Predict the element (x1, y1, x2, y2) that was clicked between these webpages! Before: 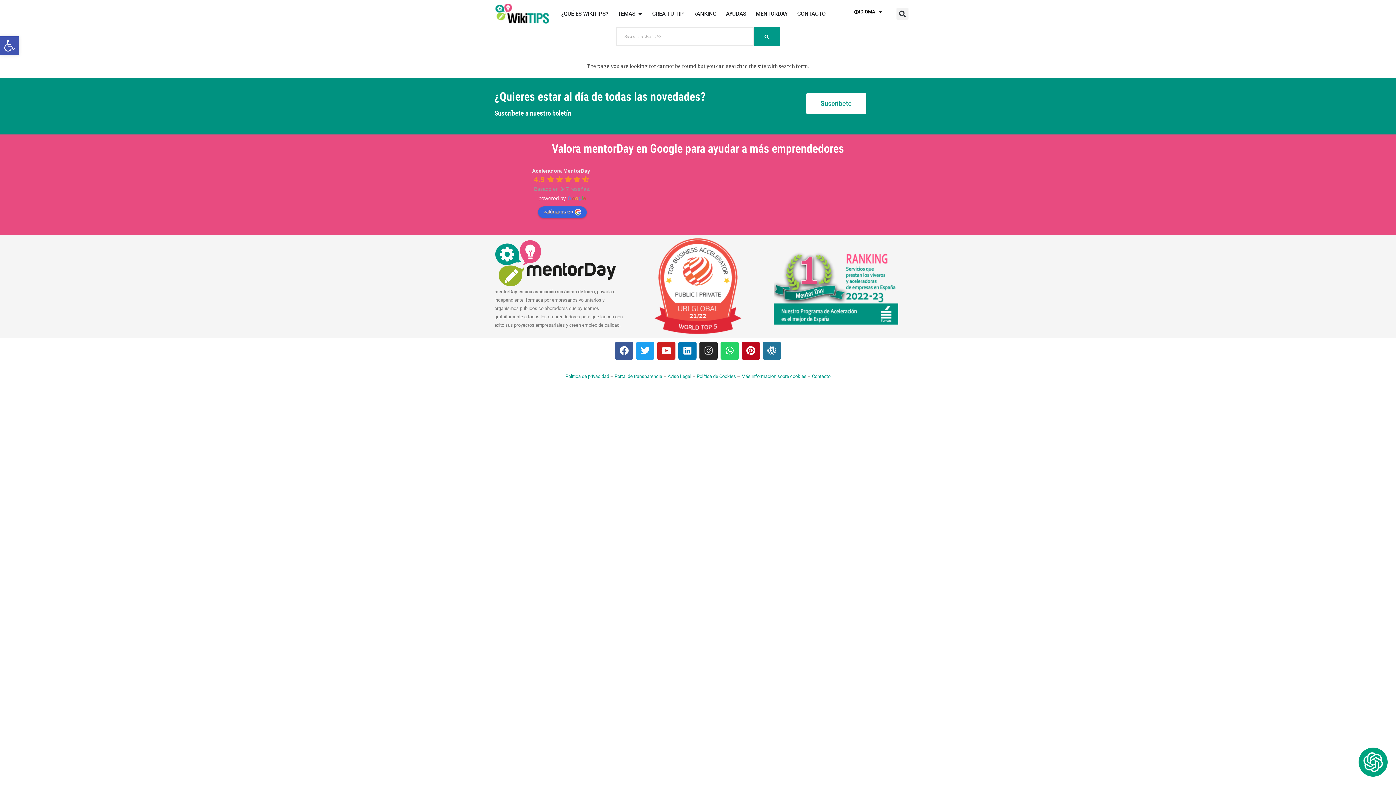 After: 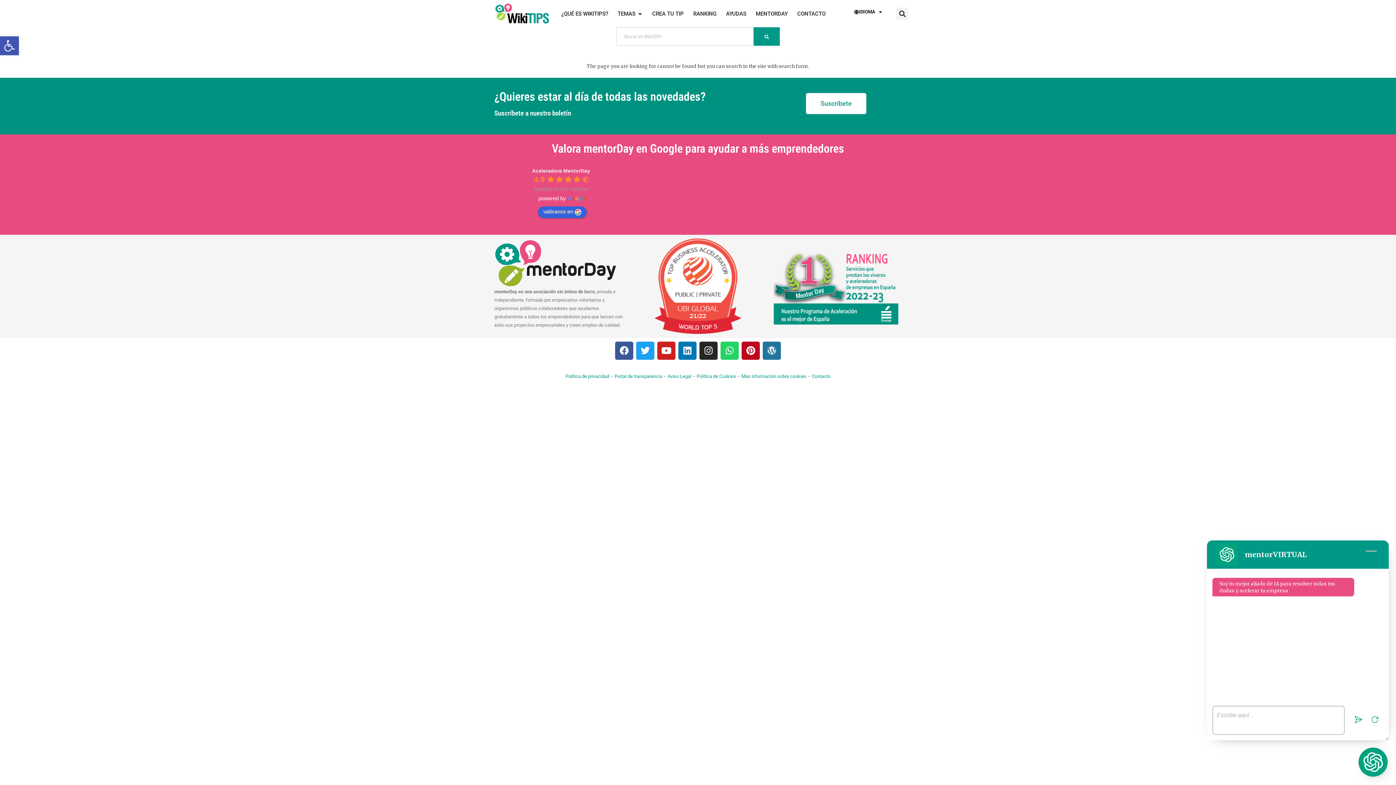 Action: bbox: (1358, 748, 1388, 777)